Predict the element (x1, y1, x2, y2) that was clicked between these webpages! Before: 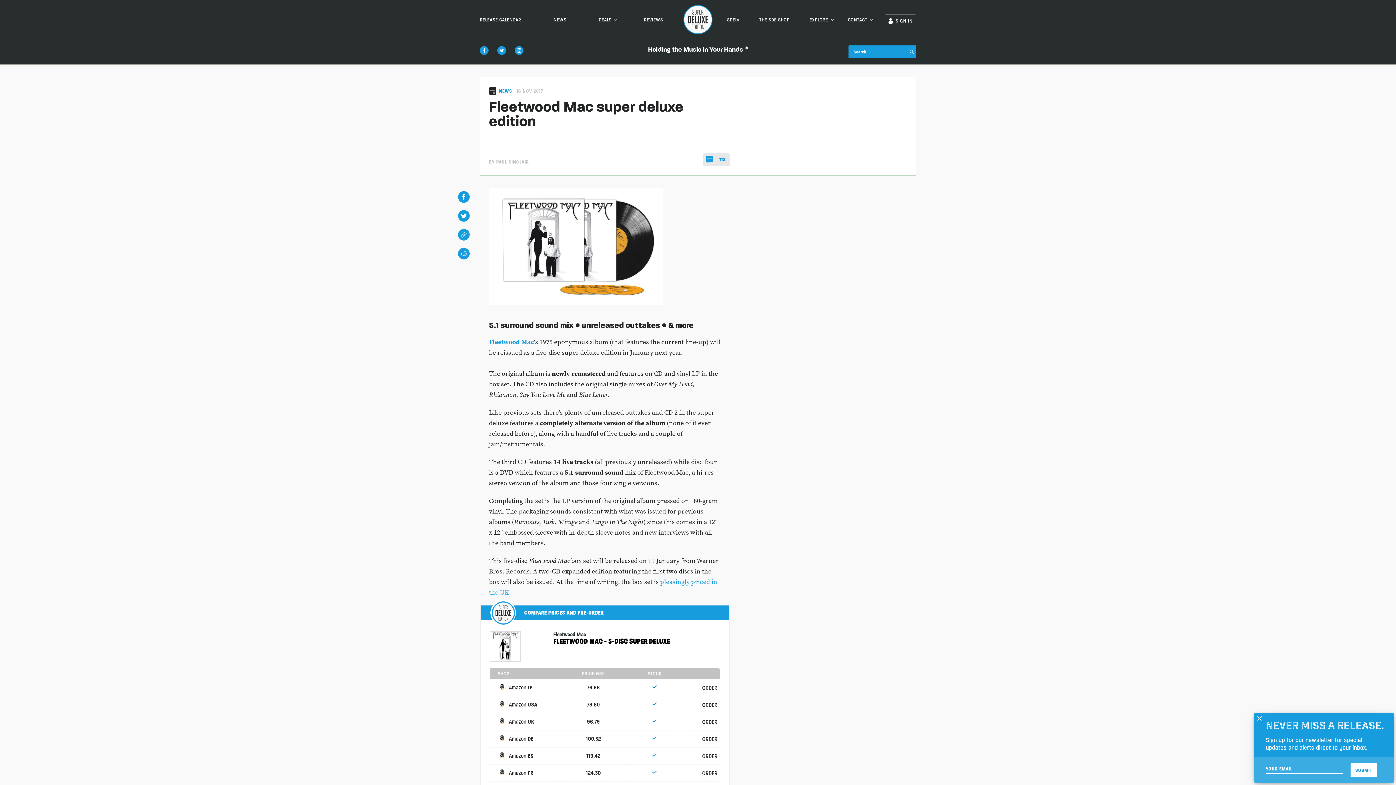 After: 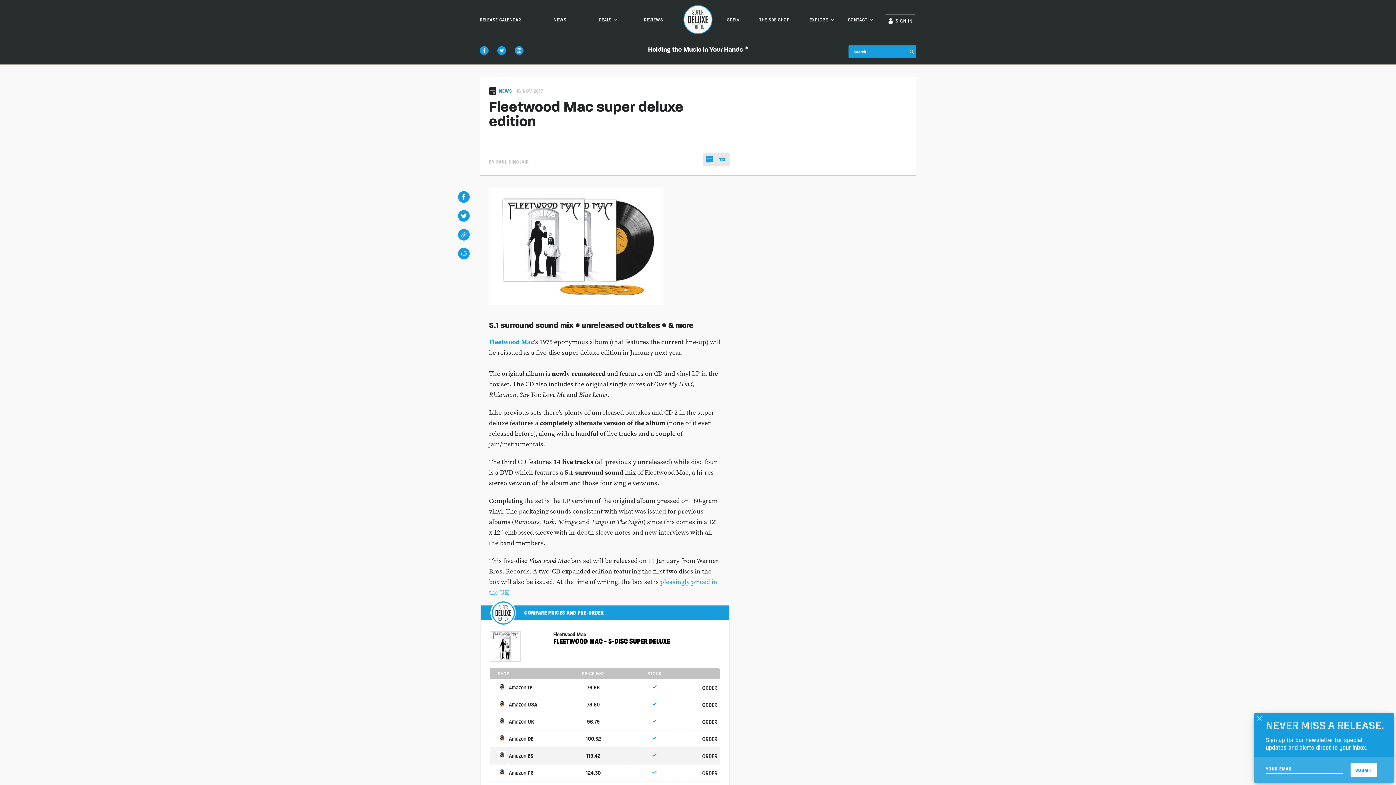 Action: label: 119.42 bbox: (558, 752, 628, 759)